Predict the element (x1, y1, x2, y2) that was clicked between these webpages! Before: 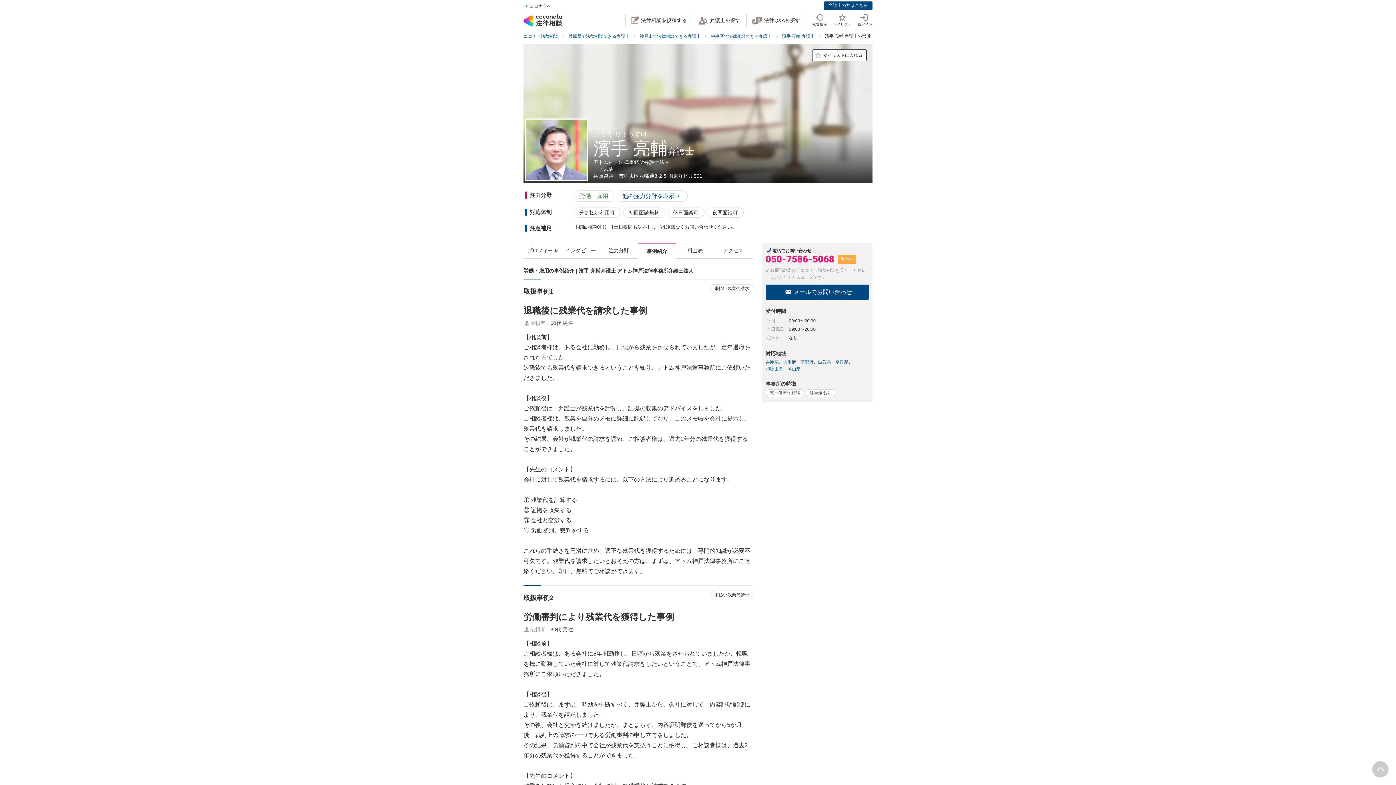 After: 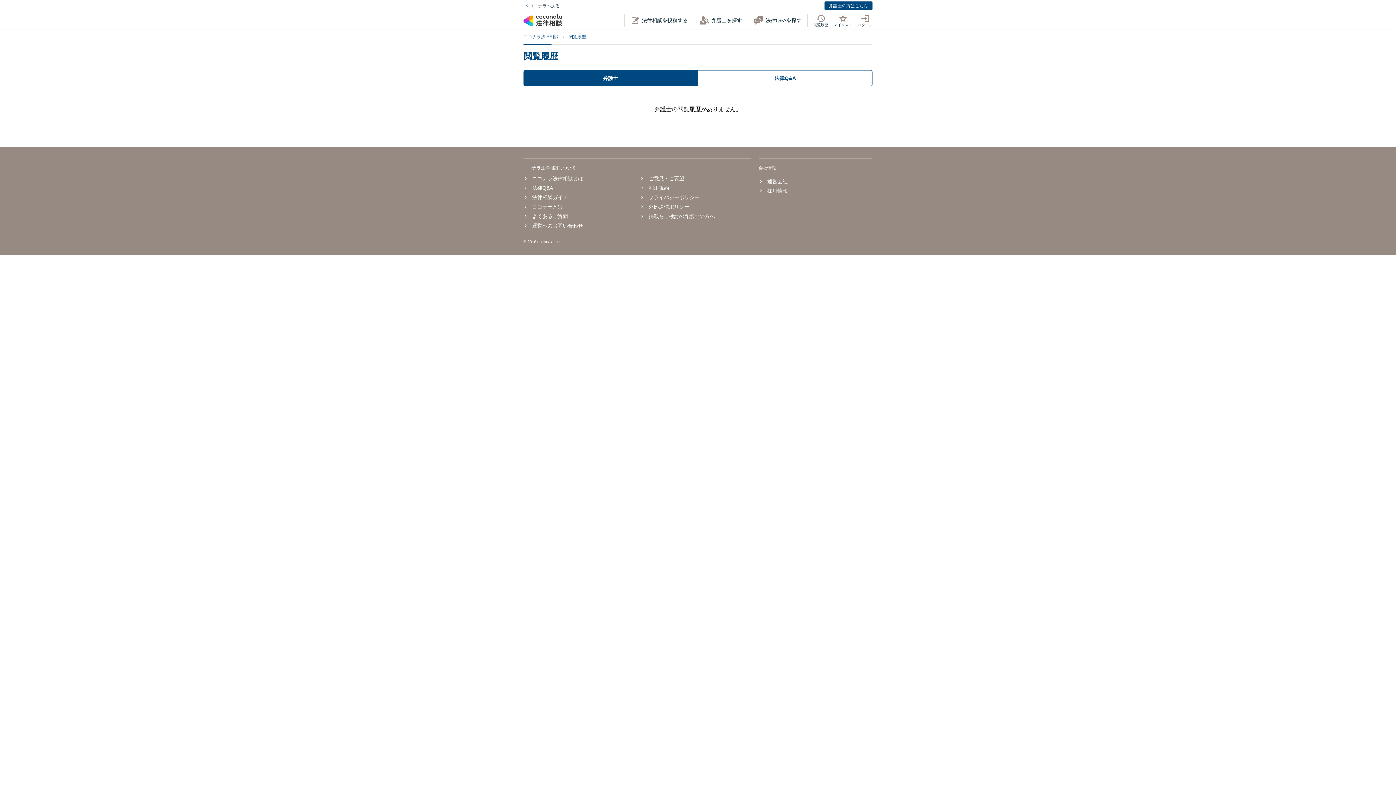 Action: label: 閲覧履歴 bbox: (812, 13, 827, 26)